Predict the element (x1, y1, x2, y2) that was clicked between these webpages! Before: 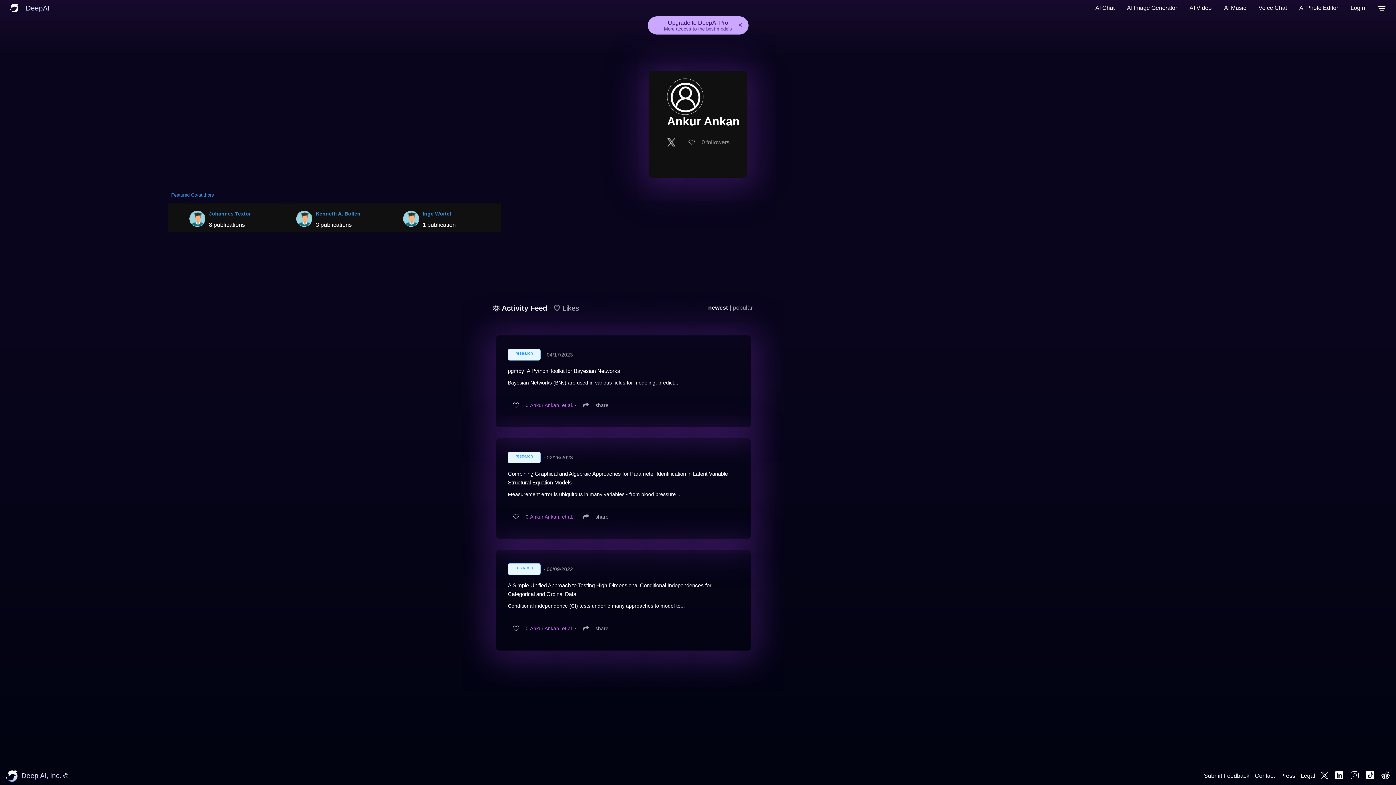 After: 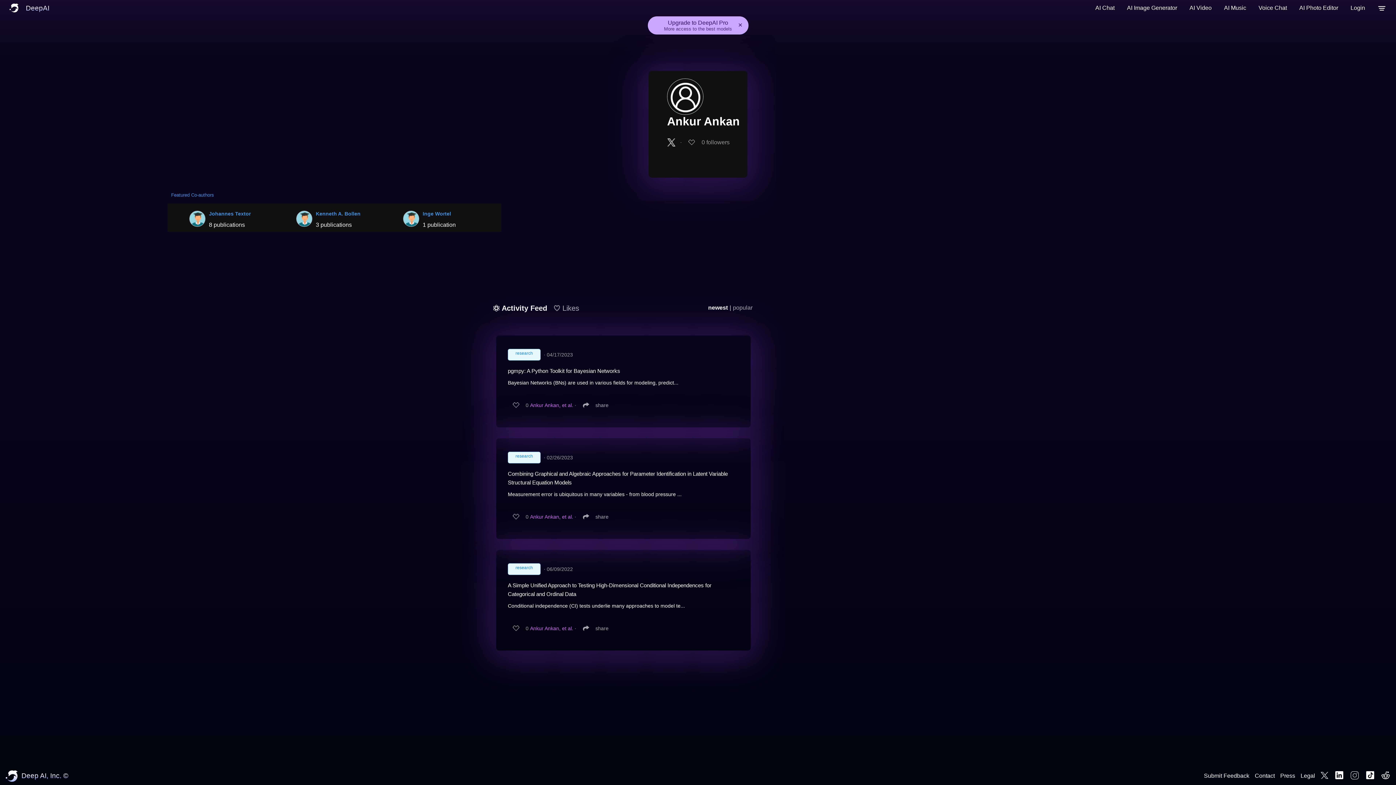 Action: bbox: (667, 138, 678, 146)